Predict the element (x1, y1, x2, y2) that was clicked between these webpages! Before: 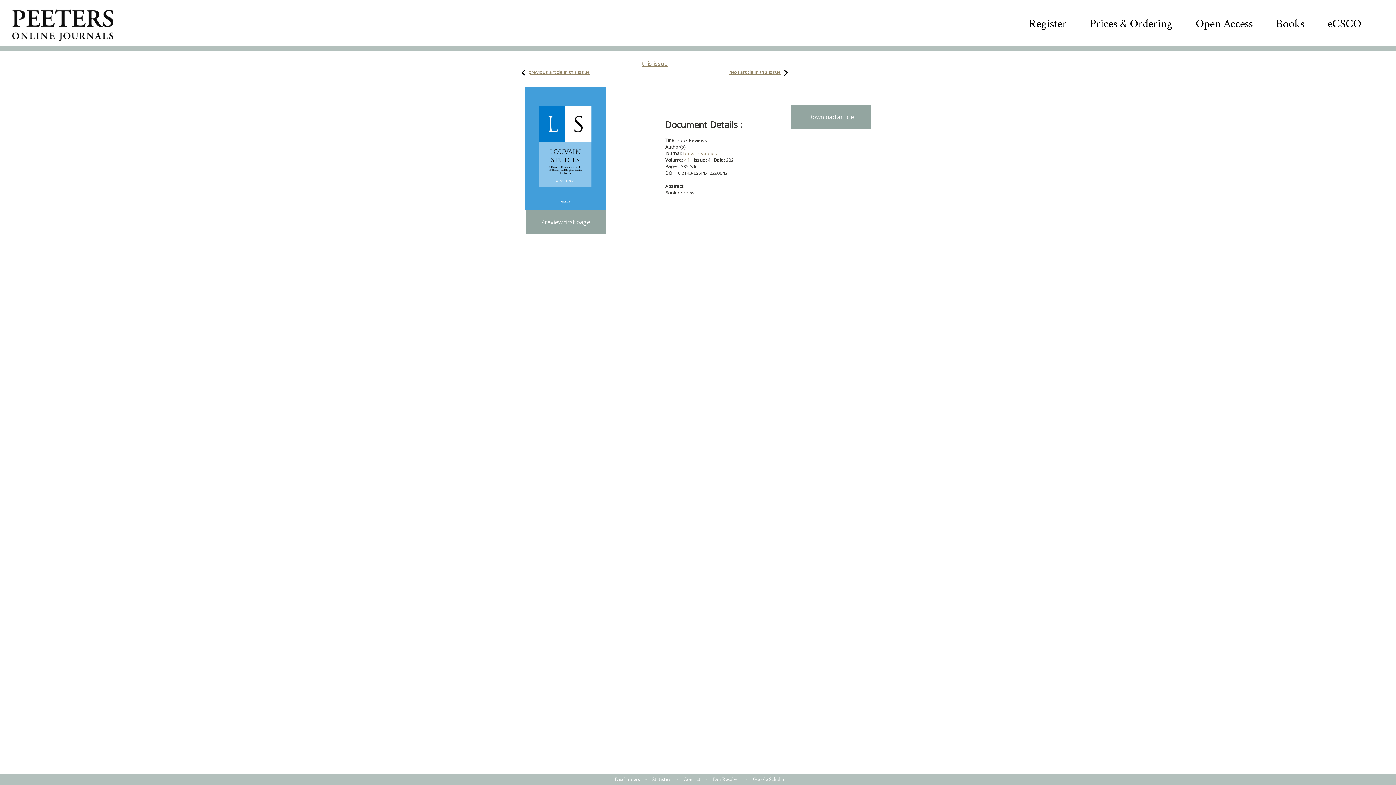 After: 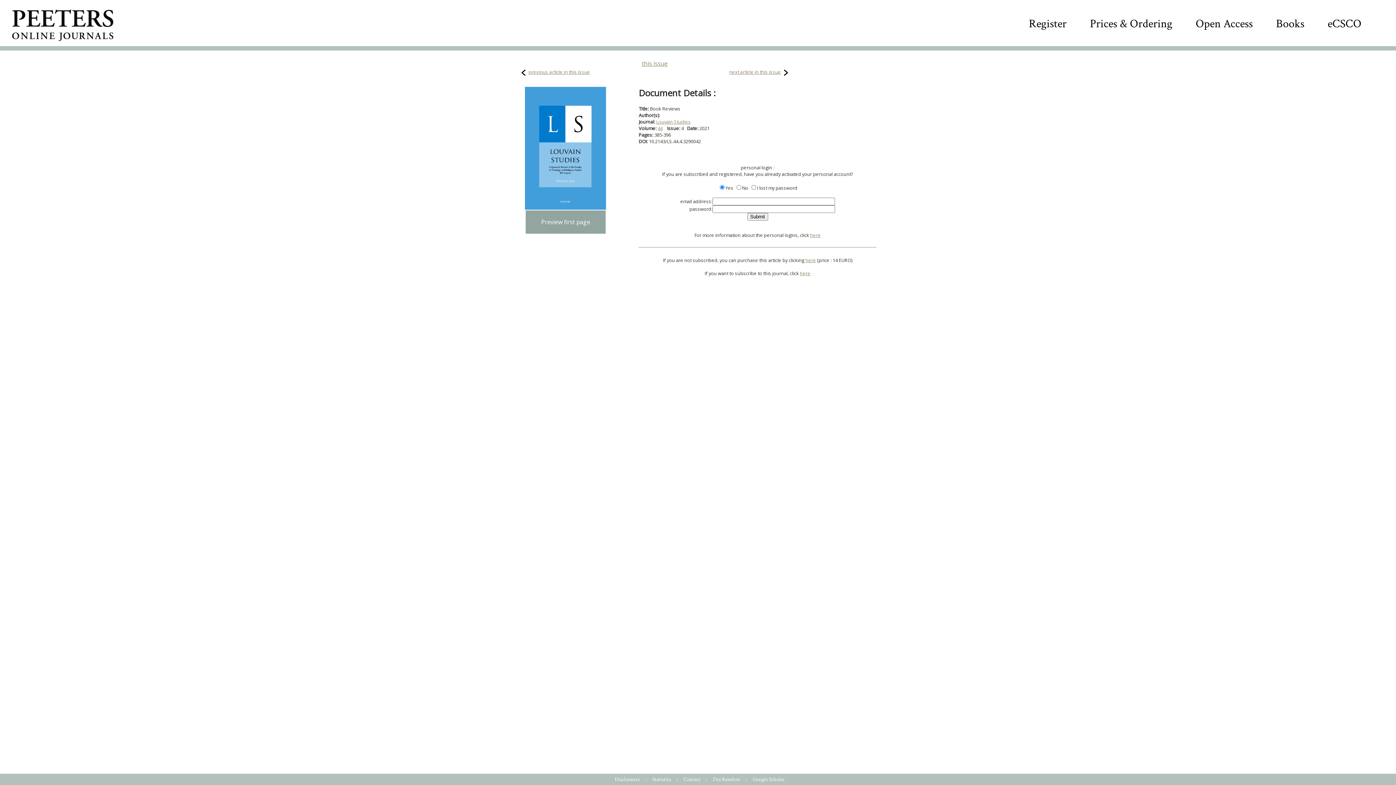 Action: label: Download article
 bbox: (791, 105, 871, 128)